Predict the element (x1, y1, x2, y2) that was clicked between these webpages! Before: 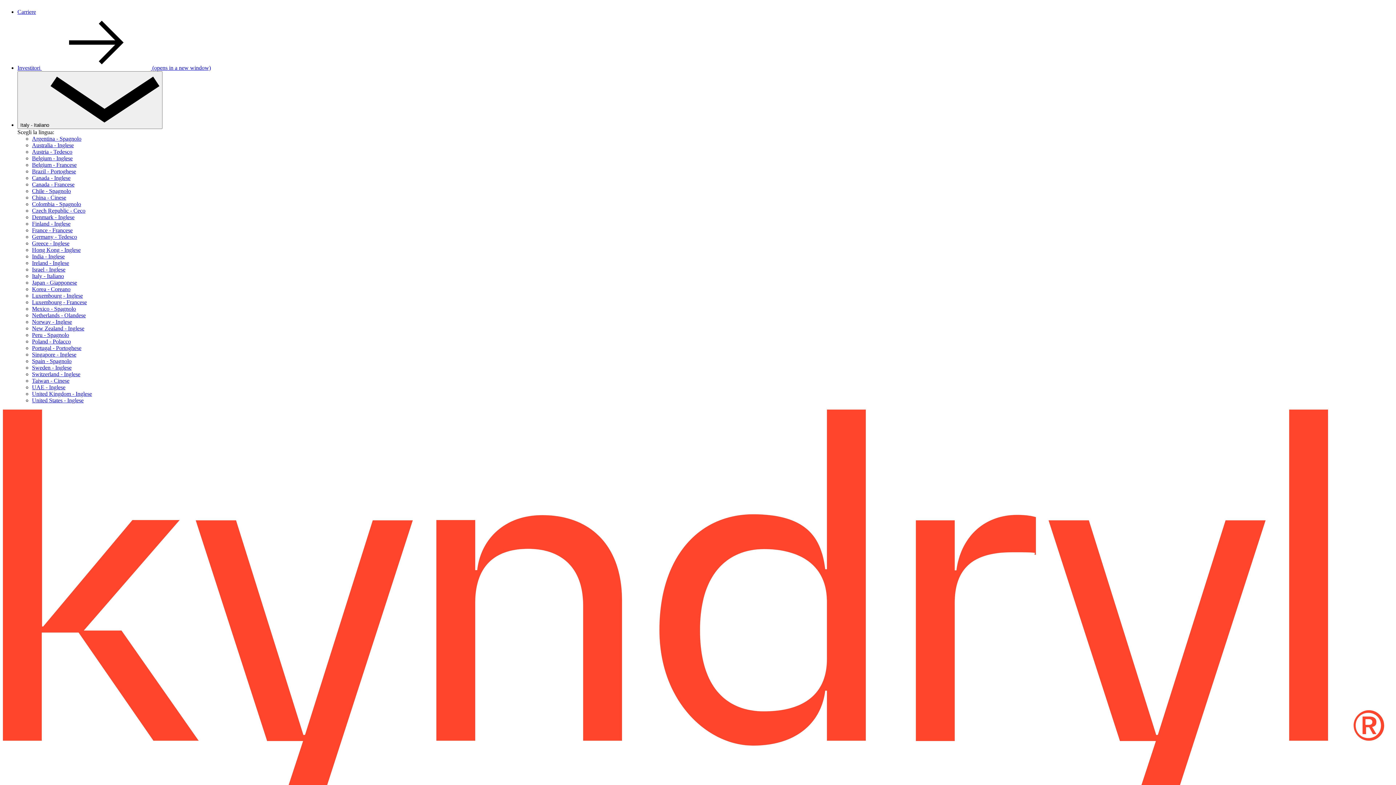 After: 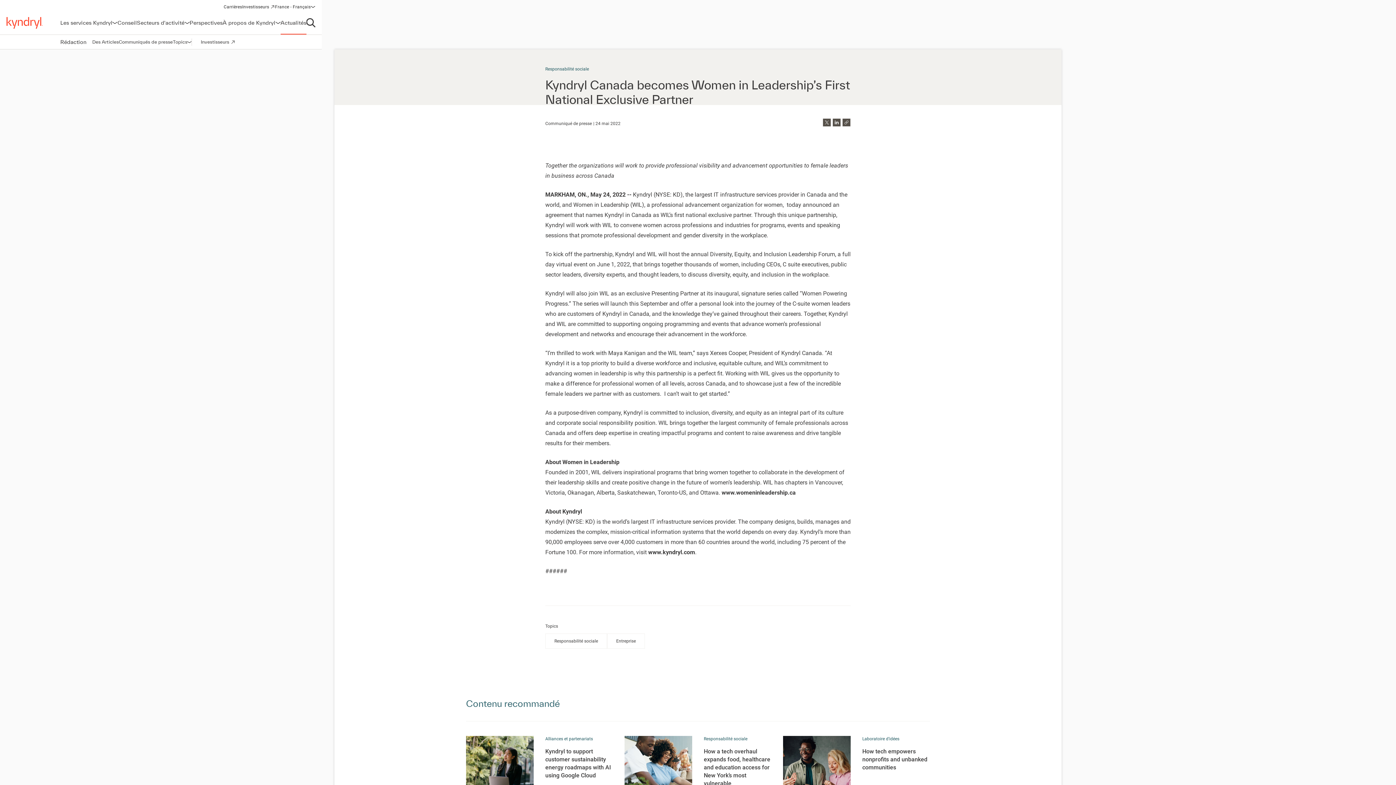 Action: label: France - Francese bbox: (32, 227, 72, 233)